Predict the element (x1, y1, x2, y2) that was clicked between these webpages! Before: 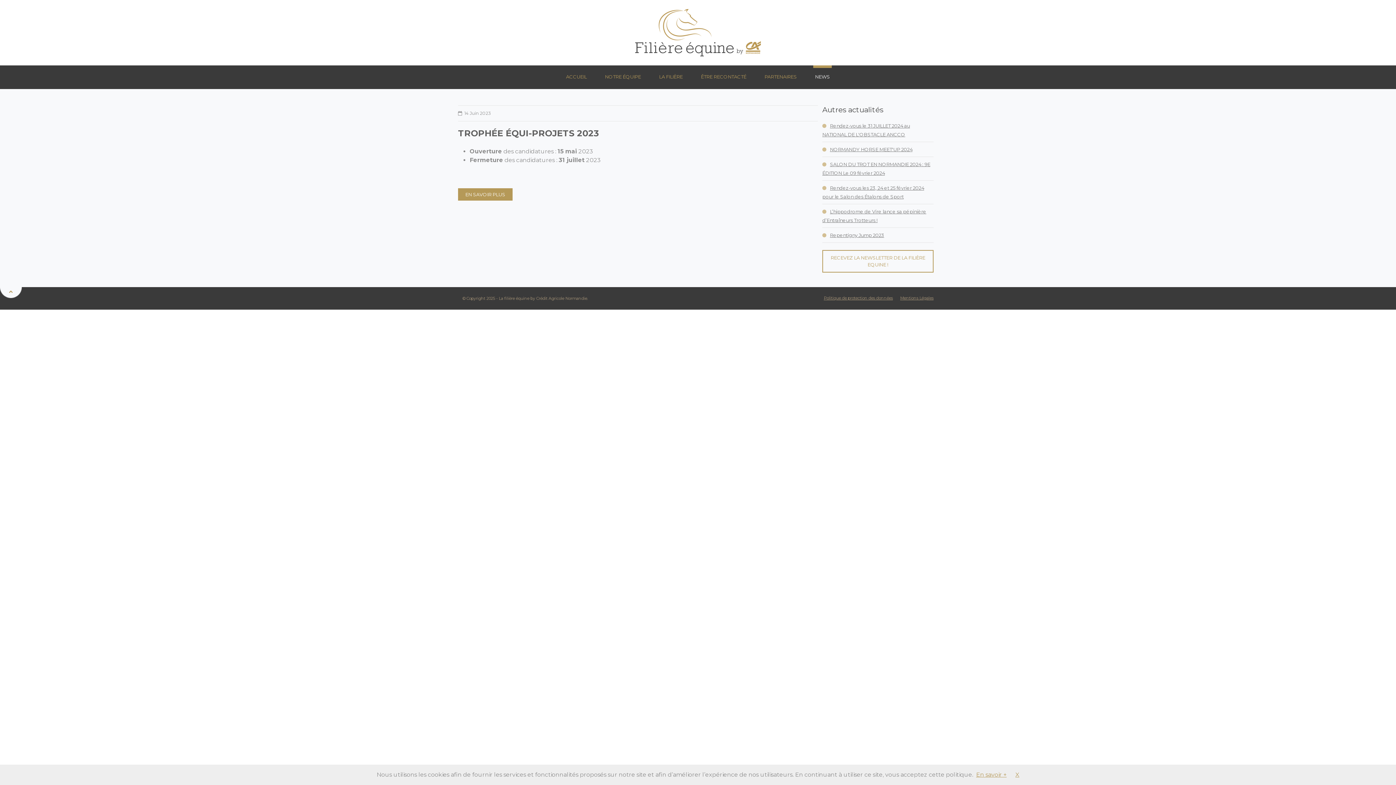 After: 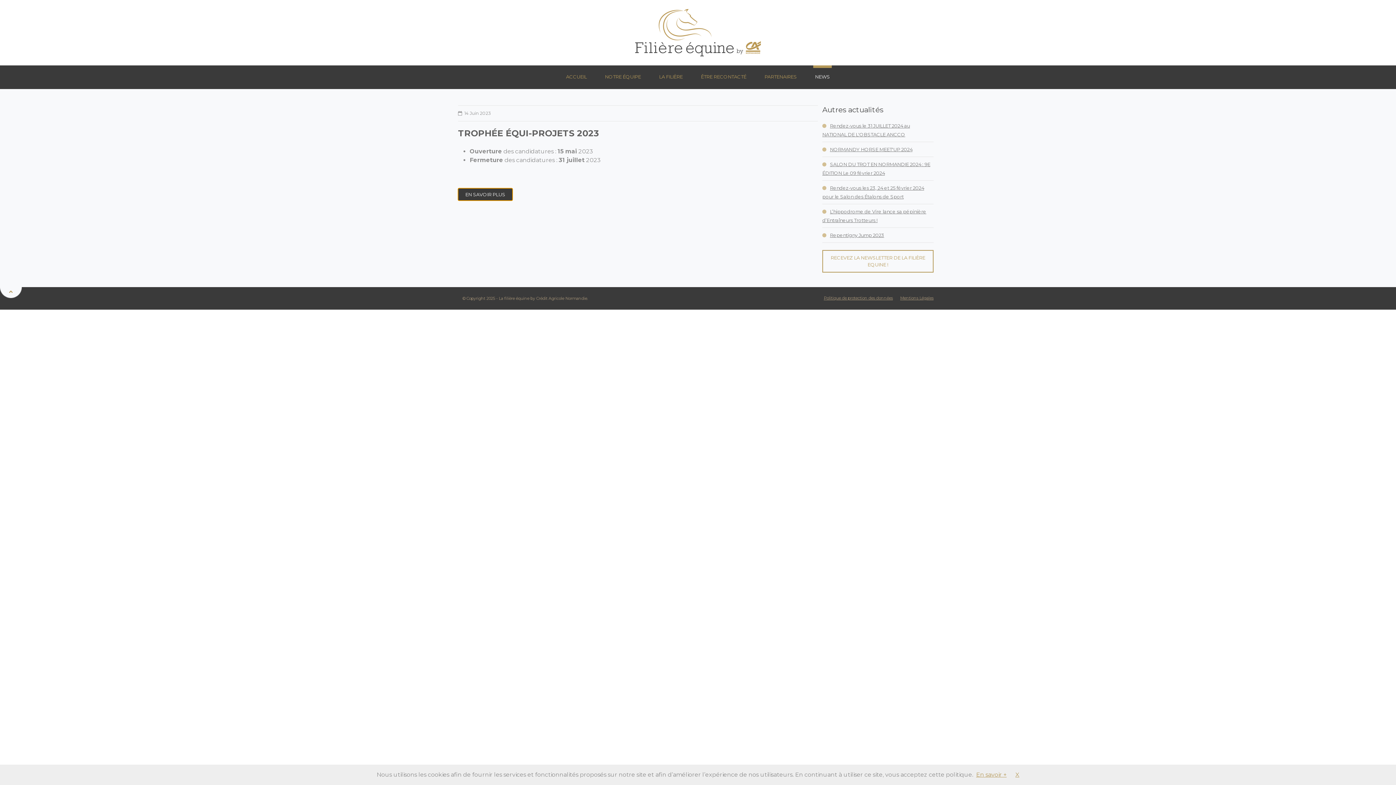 Action: bbox: (458, 188, 512, 200) label: EN SAVOIR PLUS